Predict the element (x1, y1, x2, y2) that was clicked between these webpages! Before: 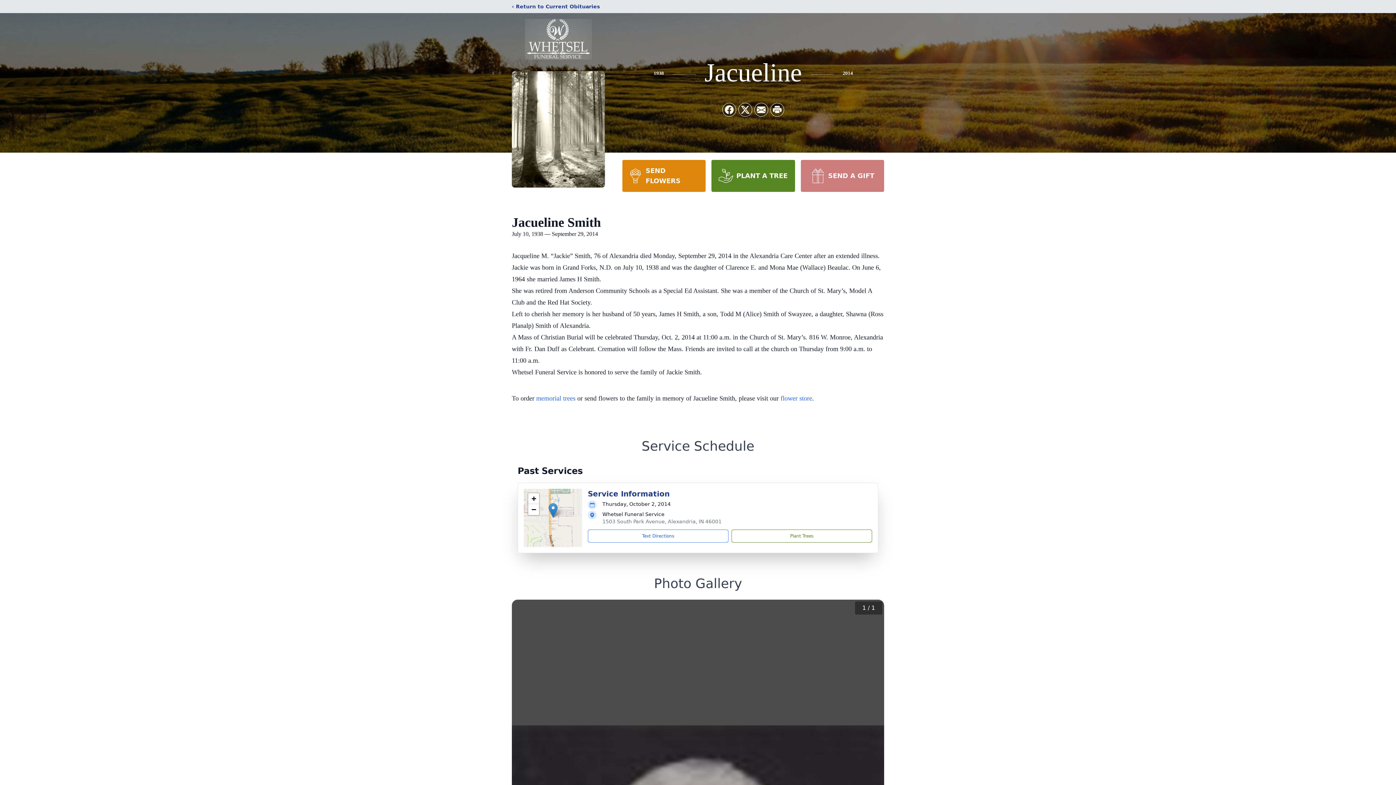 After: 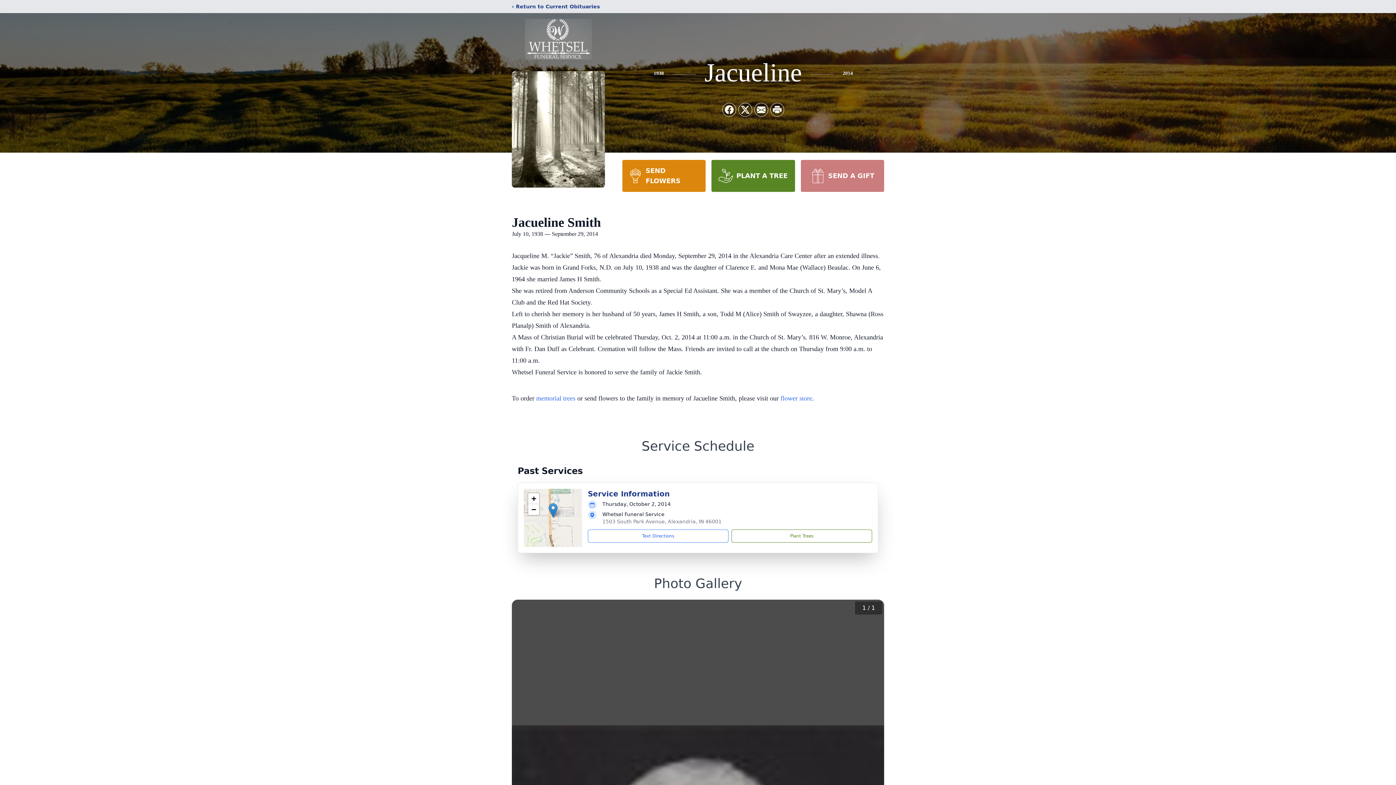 Action: bbox: (622, 160, 705, 192) label: SEND FLOWERS